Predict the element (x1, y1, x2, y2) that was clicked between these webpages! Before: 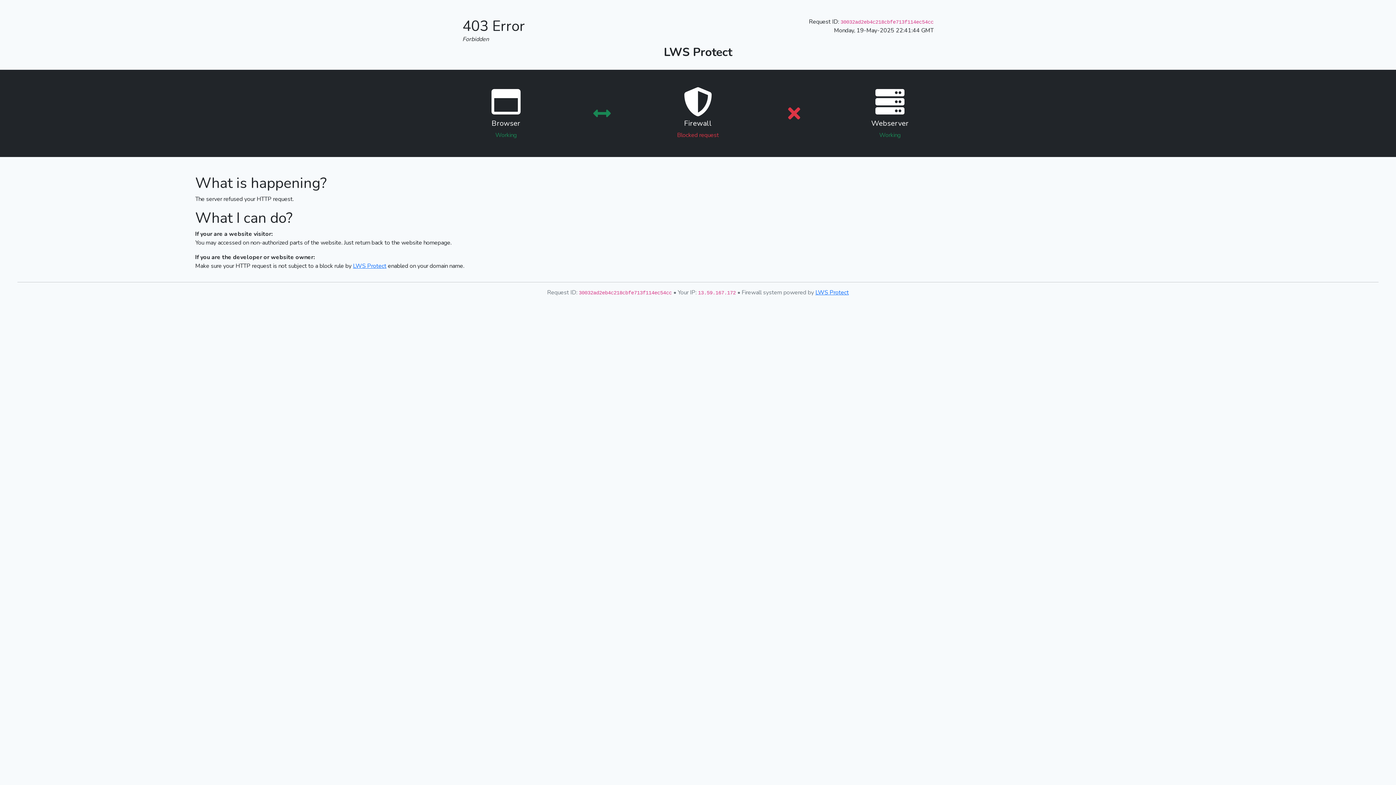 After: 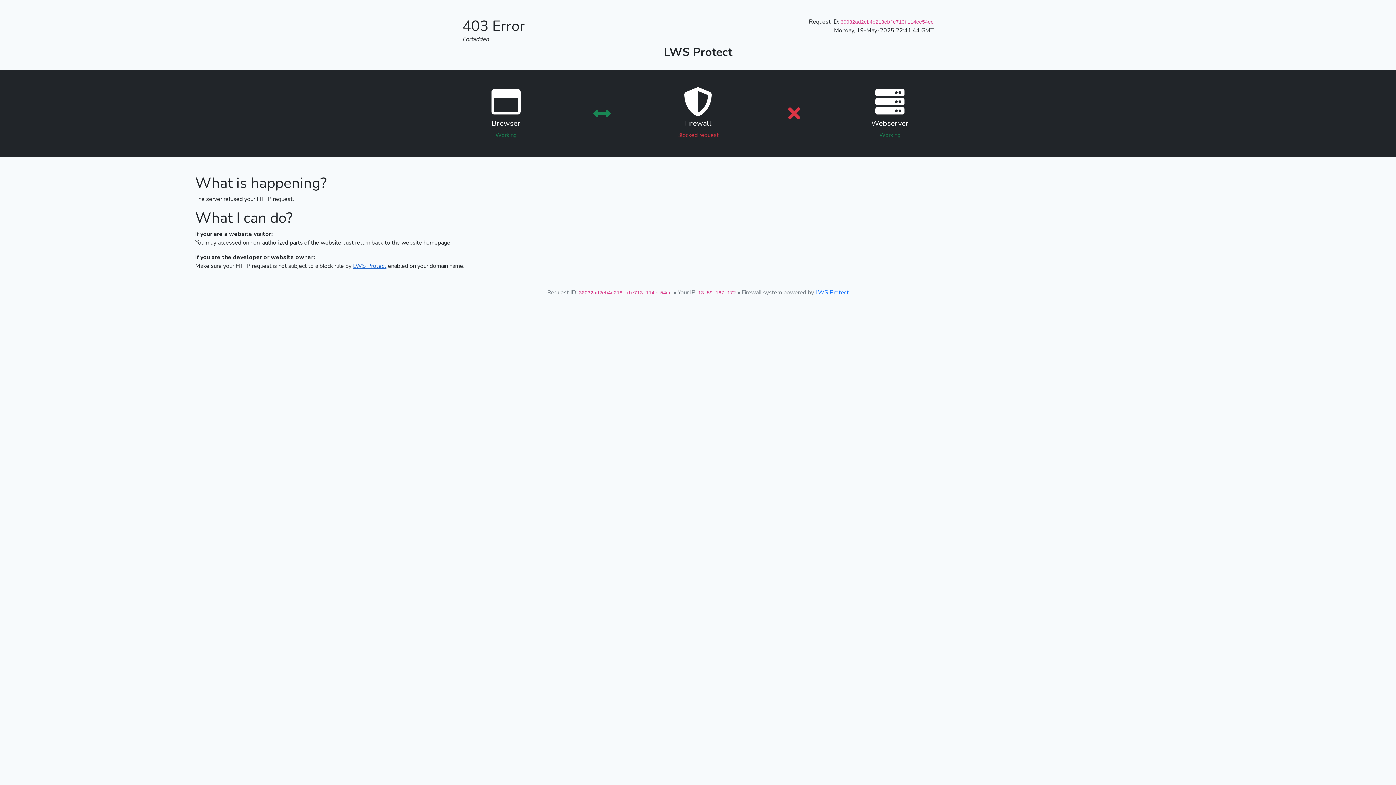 Action: bbox: (353, 262, 386, 270) label: LWS Protect